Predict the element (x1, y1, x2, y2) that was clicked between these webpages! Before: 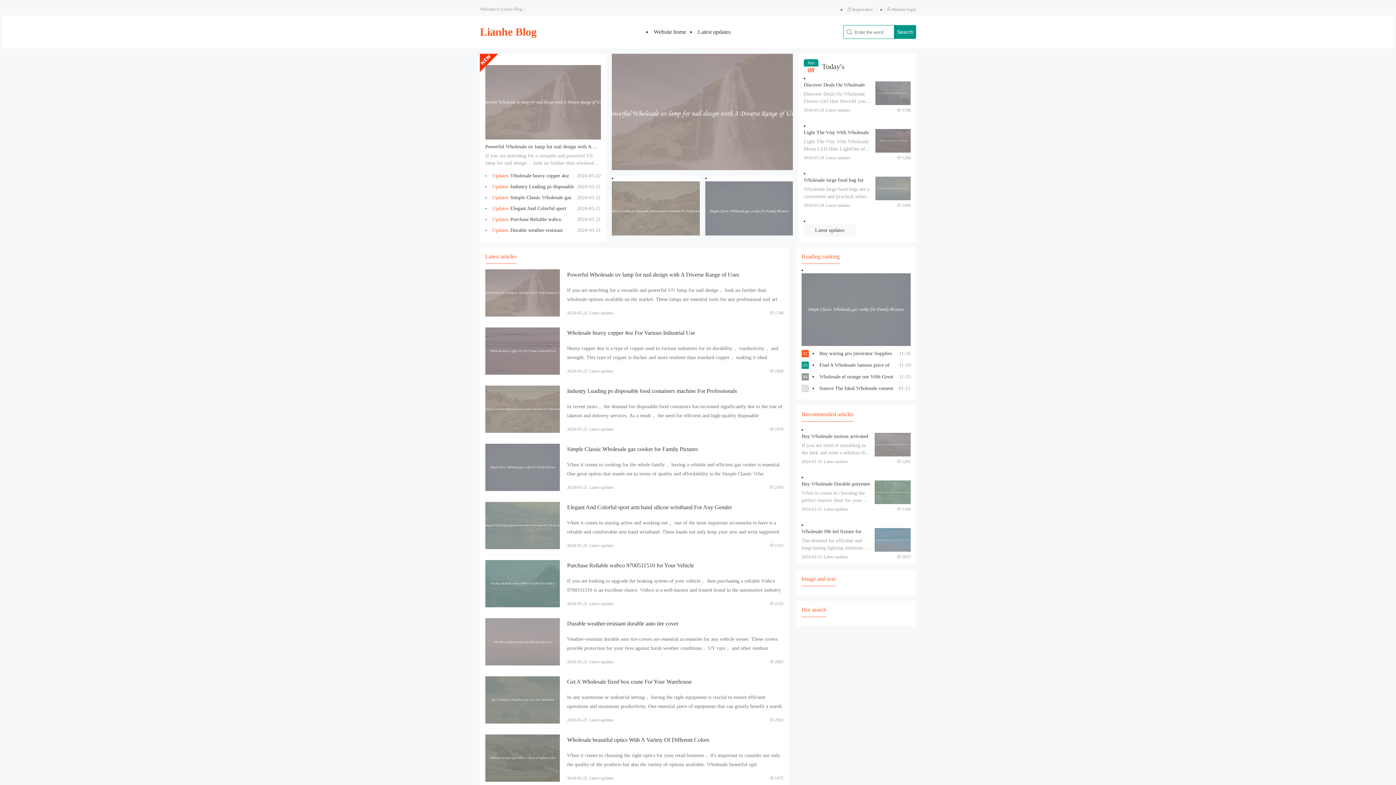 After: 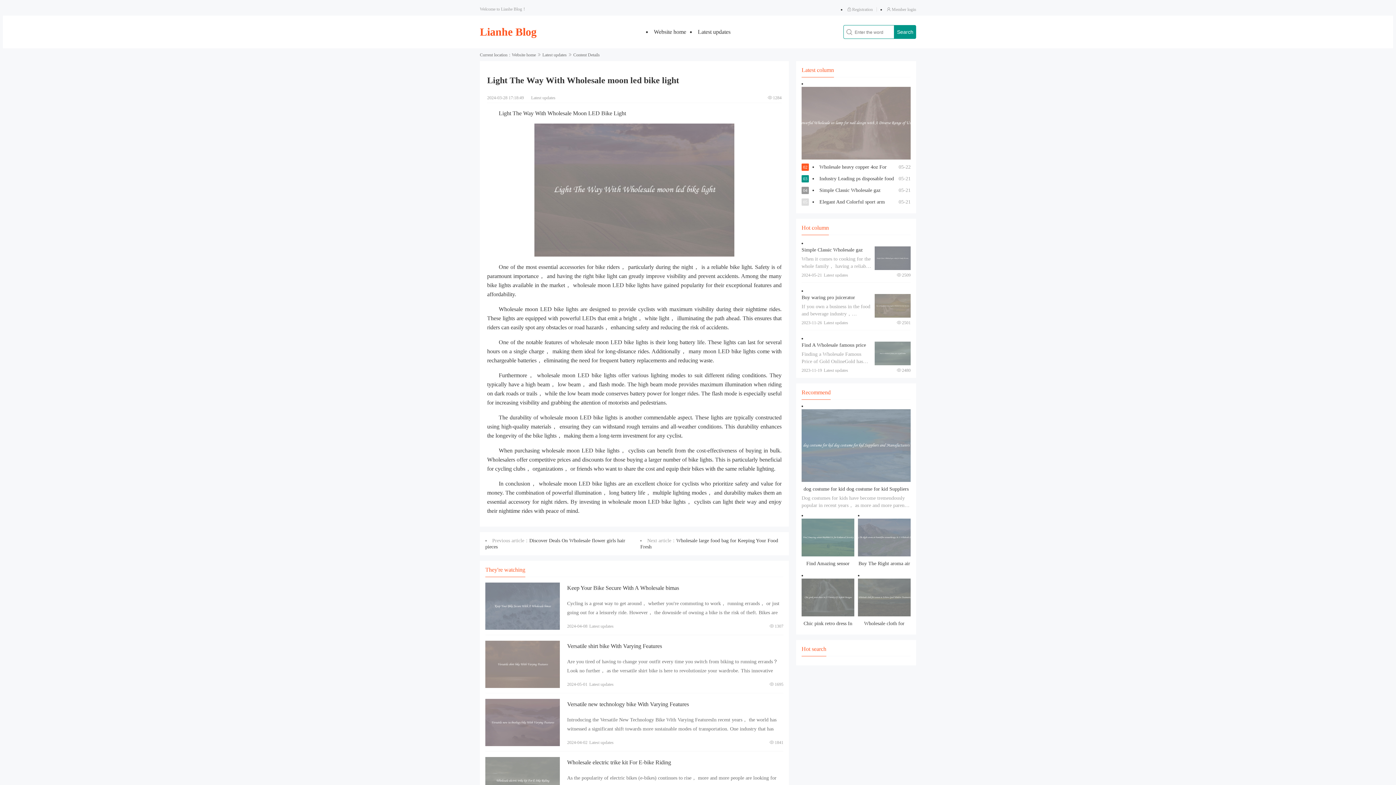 Action: label: View details bbox: (875, 129, 910, 152)